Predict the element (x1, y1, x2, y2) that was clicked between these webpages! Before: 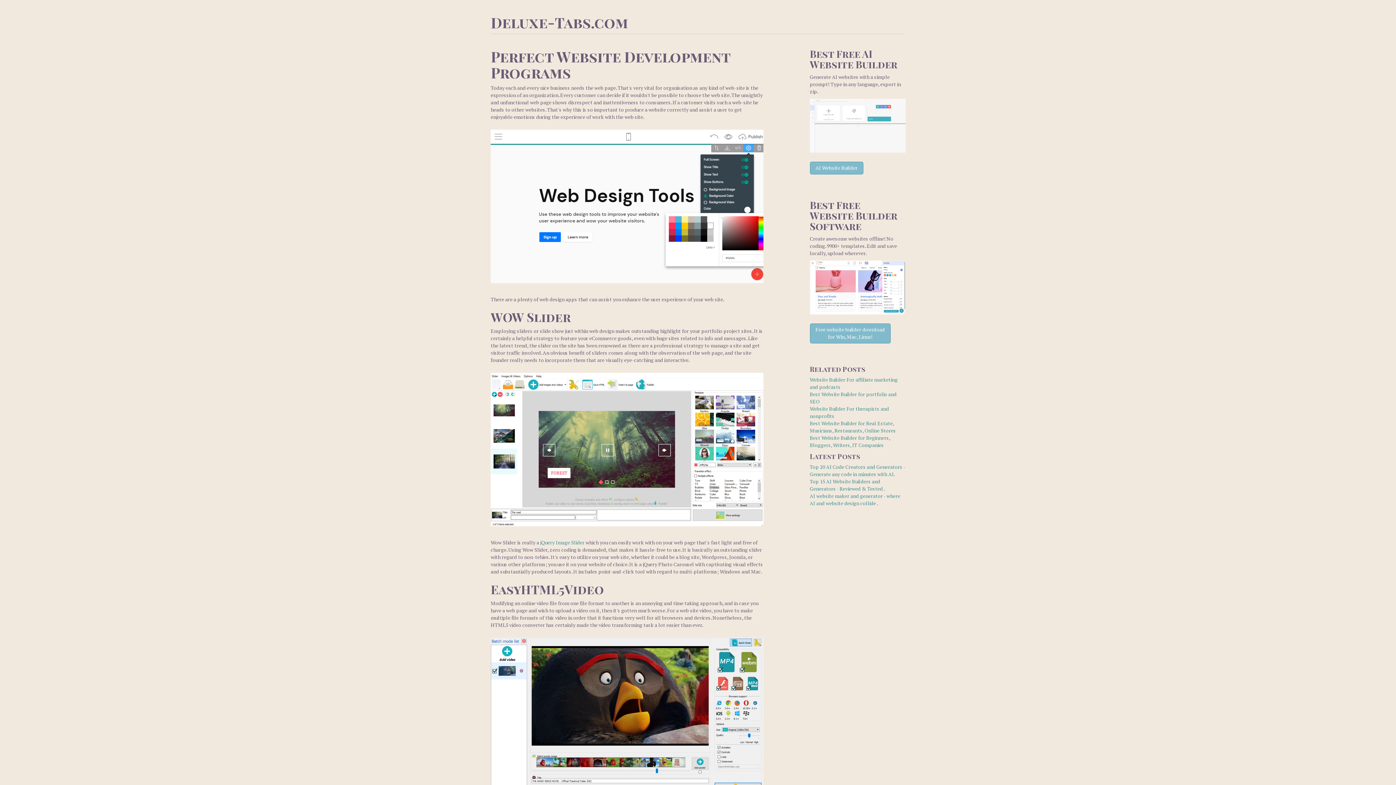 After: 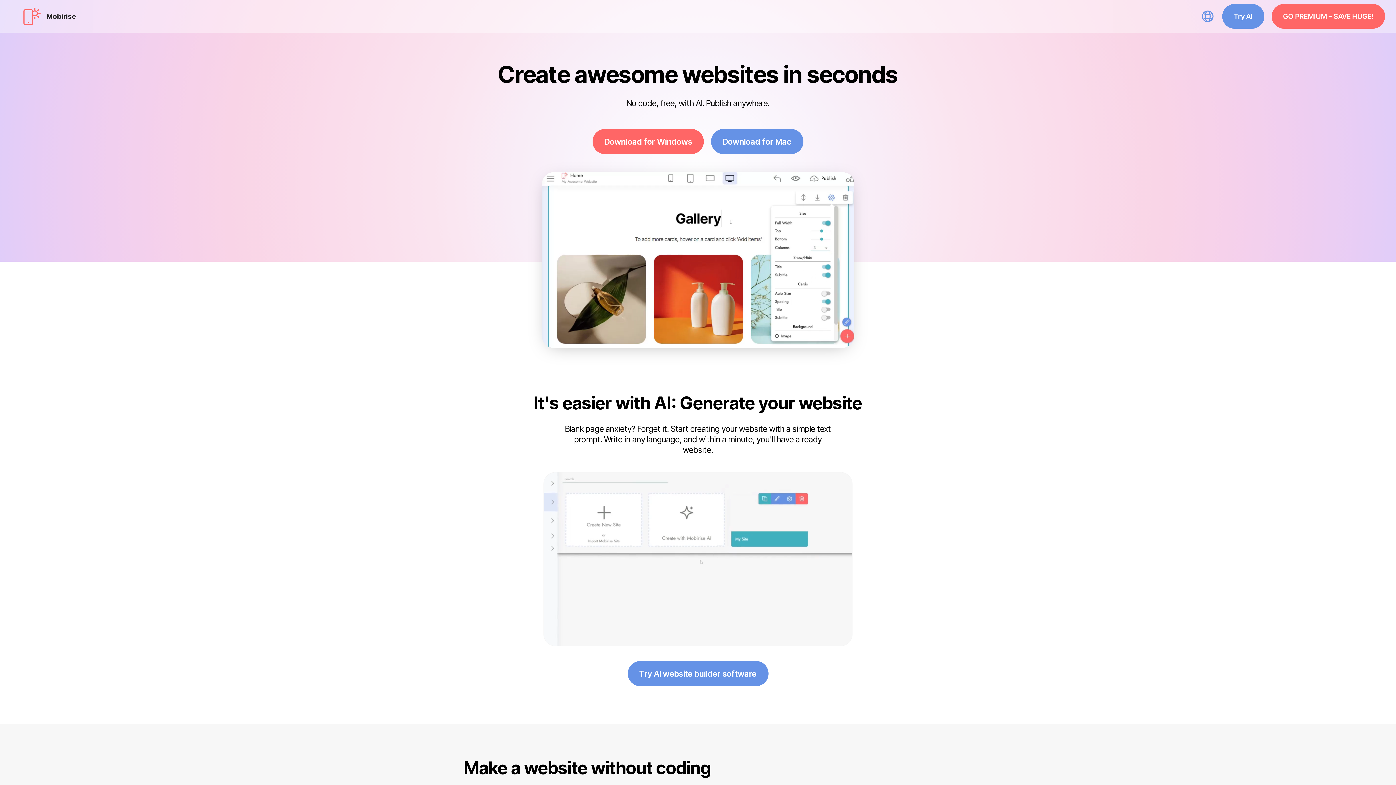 Action: label: Free website builder download
for Win, Mac, Linux! bbox: (810, 323, 890, 343)